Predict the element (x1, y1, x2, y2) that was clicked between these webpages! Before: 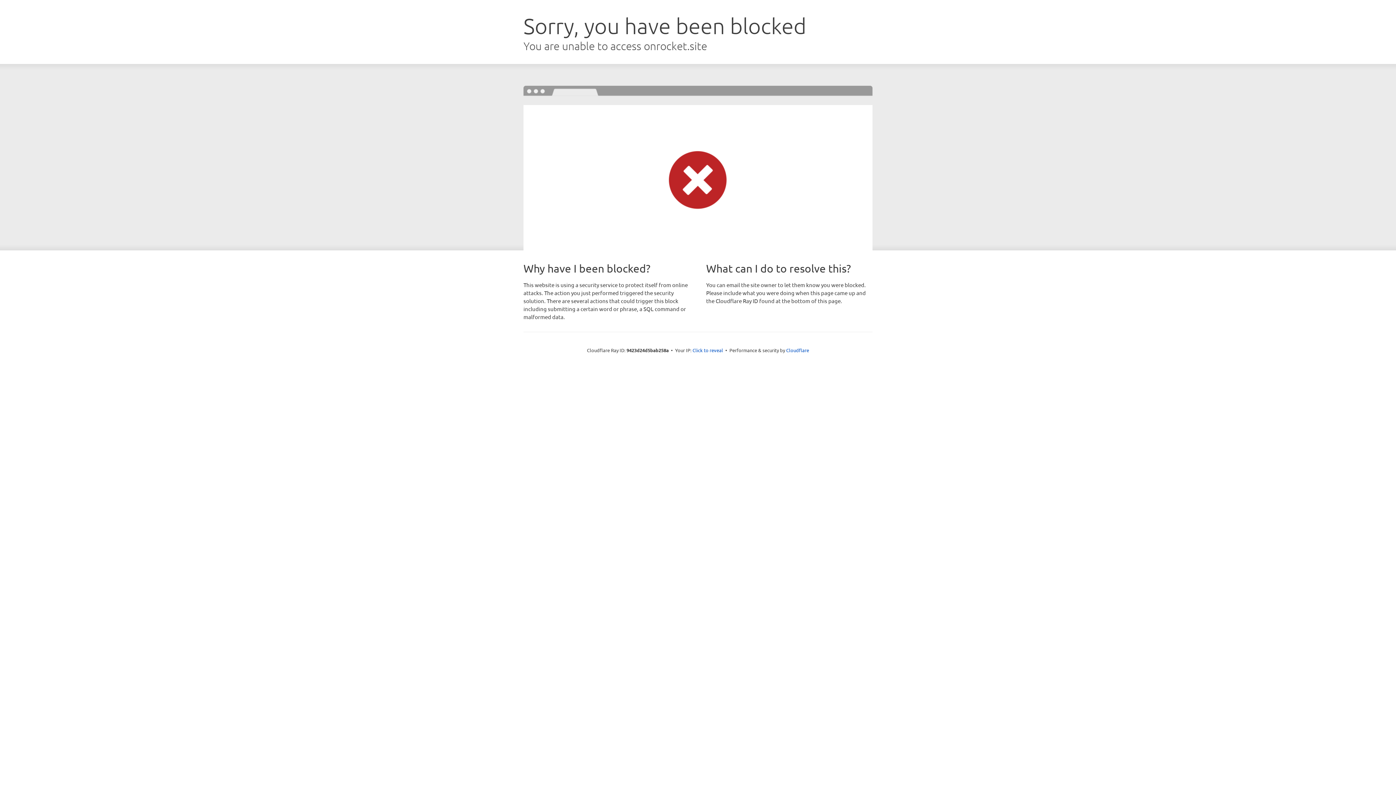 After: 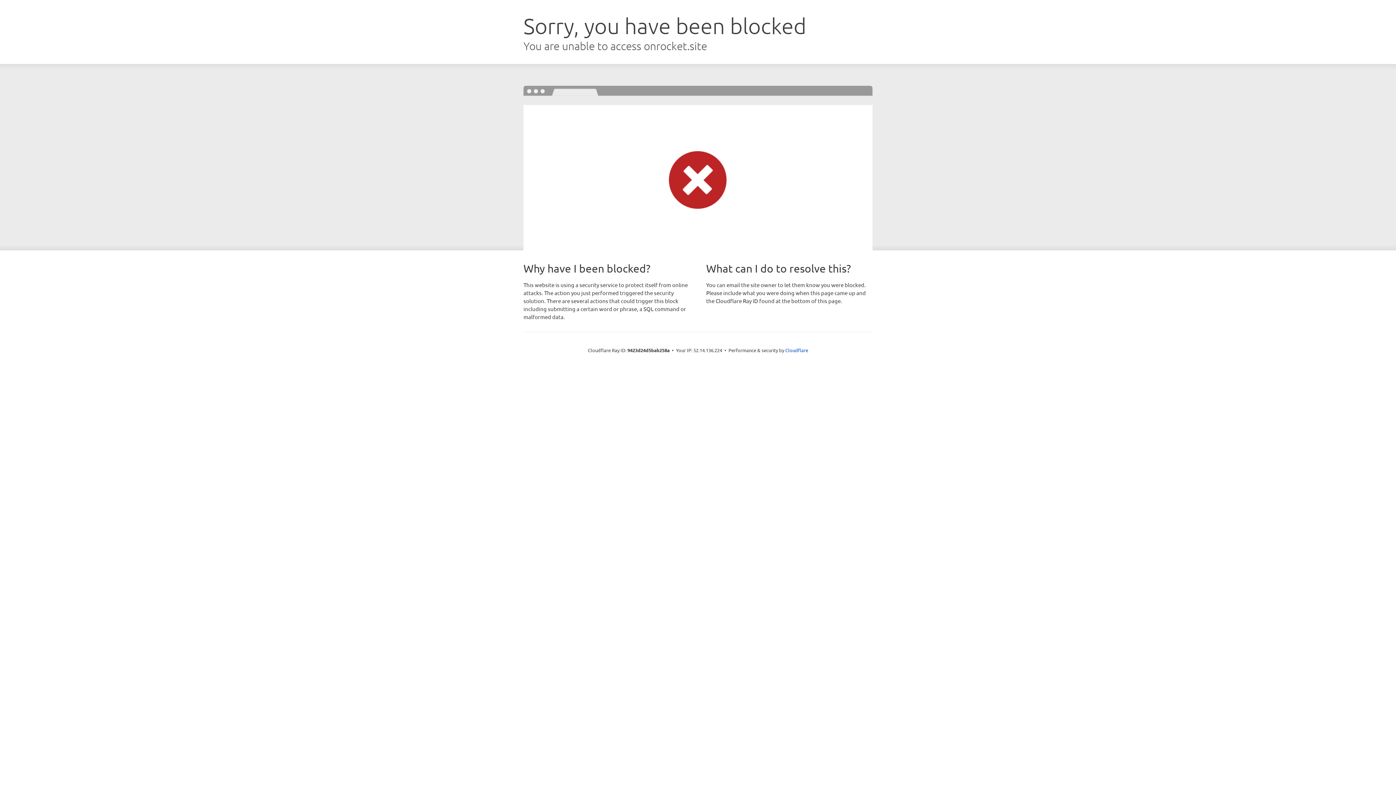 Action: label: Click to reveal bbox: (692, 346, 723, 353)